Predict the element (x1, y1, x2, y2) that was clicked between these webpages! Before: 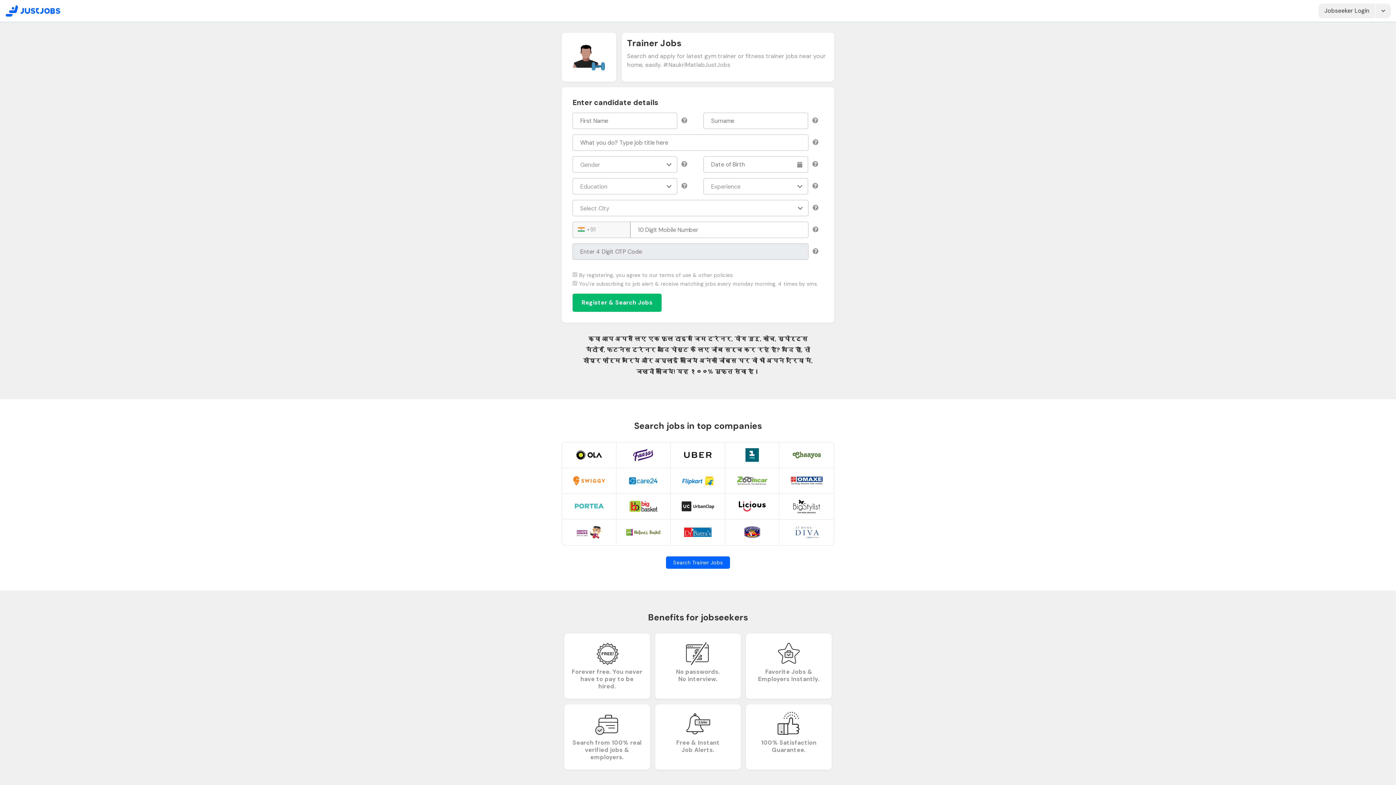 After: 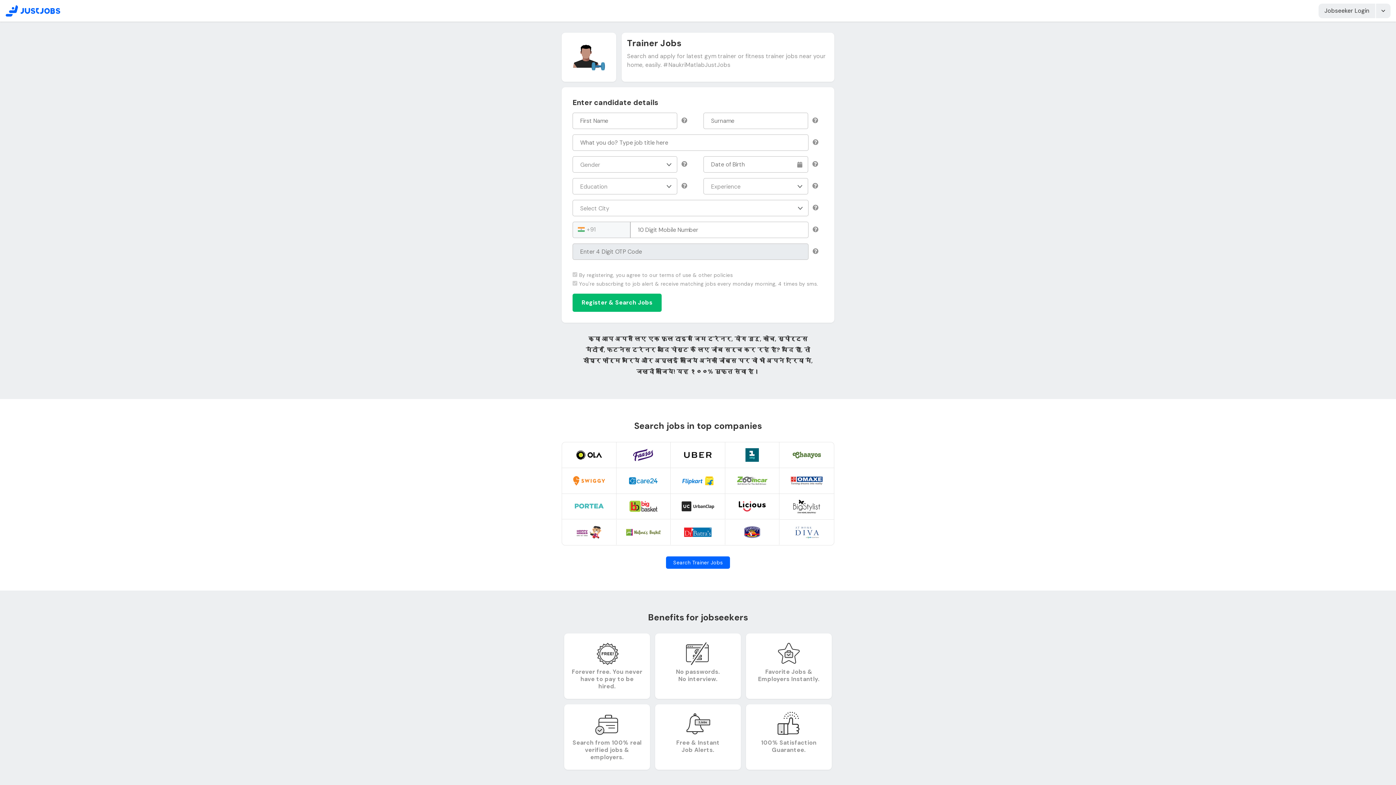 Action: bbox: (670, 494, 725, 519)